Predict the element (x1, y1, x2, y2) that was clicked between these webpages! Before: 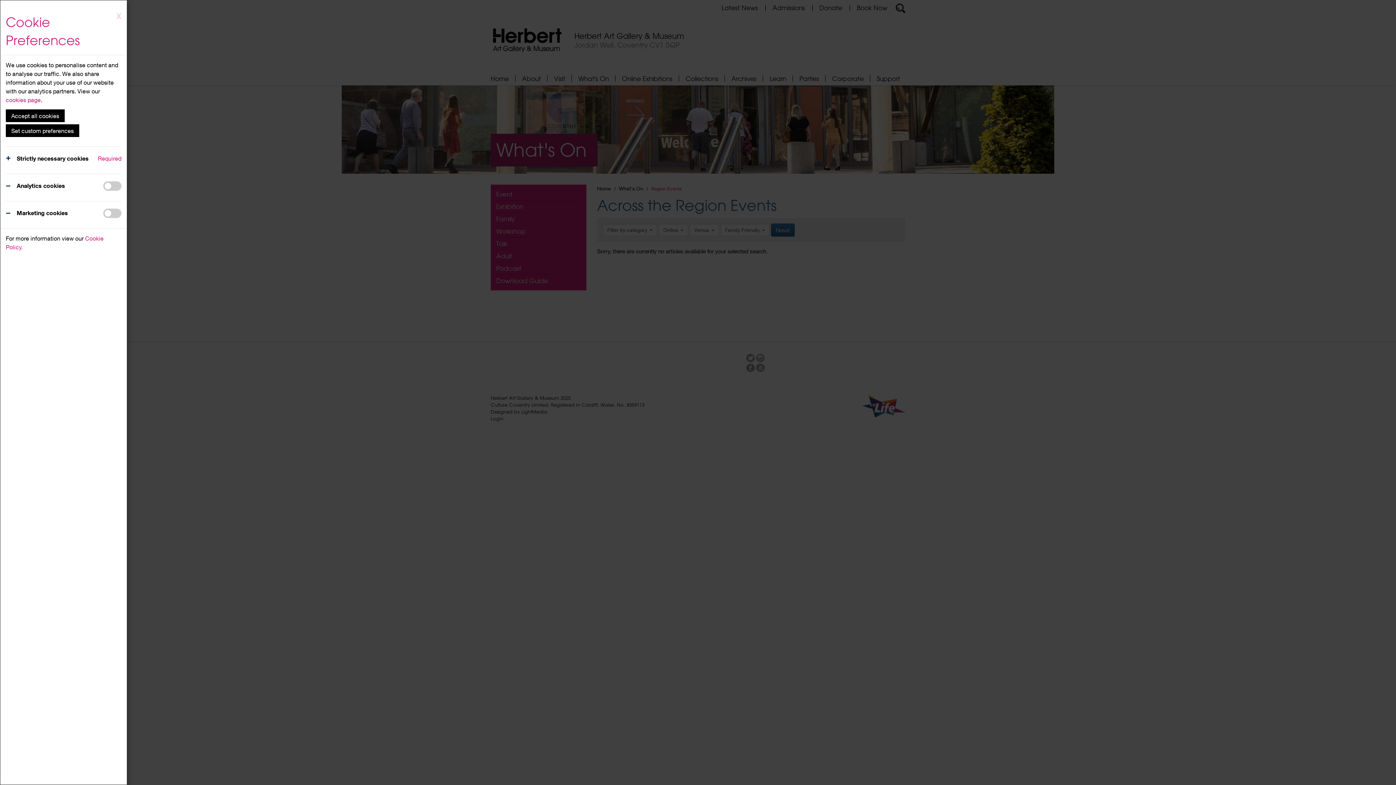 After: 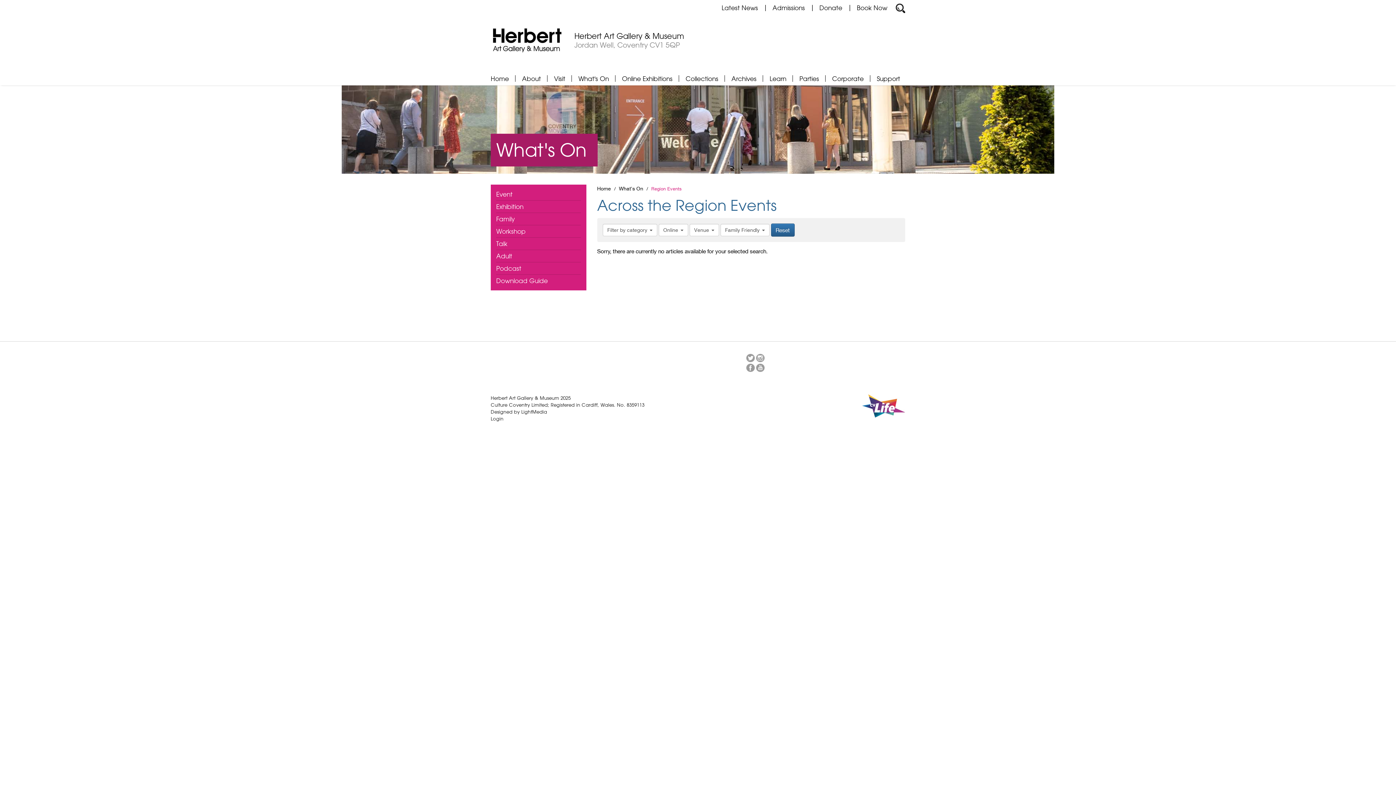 Action: bbox: (116, 12, 121, 20) label: X